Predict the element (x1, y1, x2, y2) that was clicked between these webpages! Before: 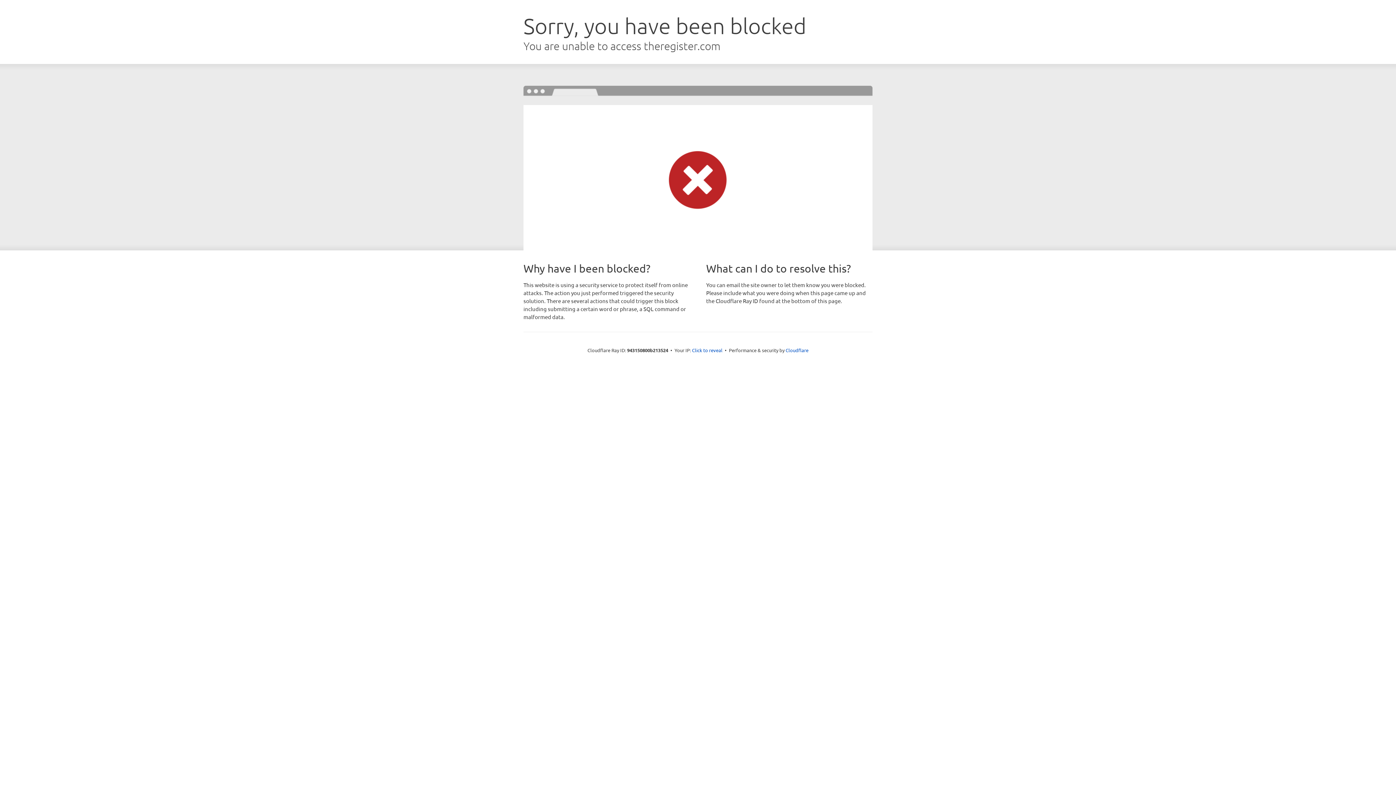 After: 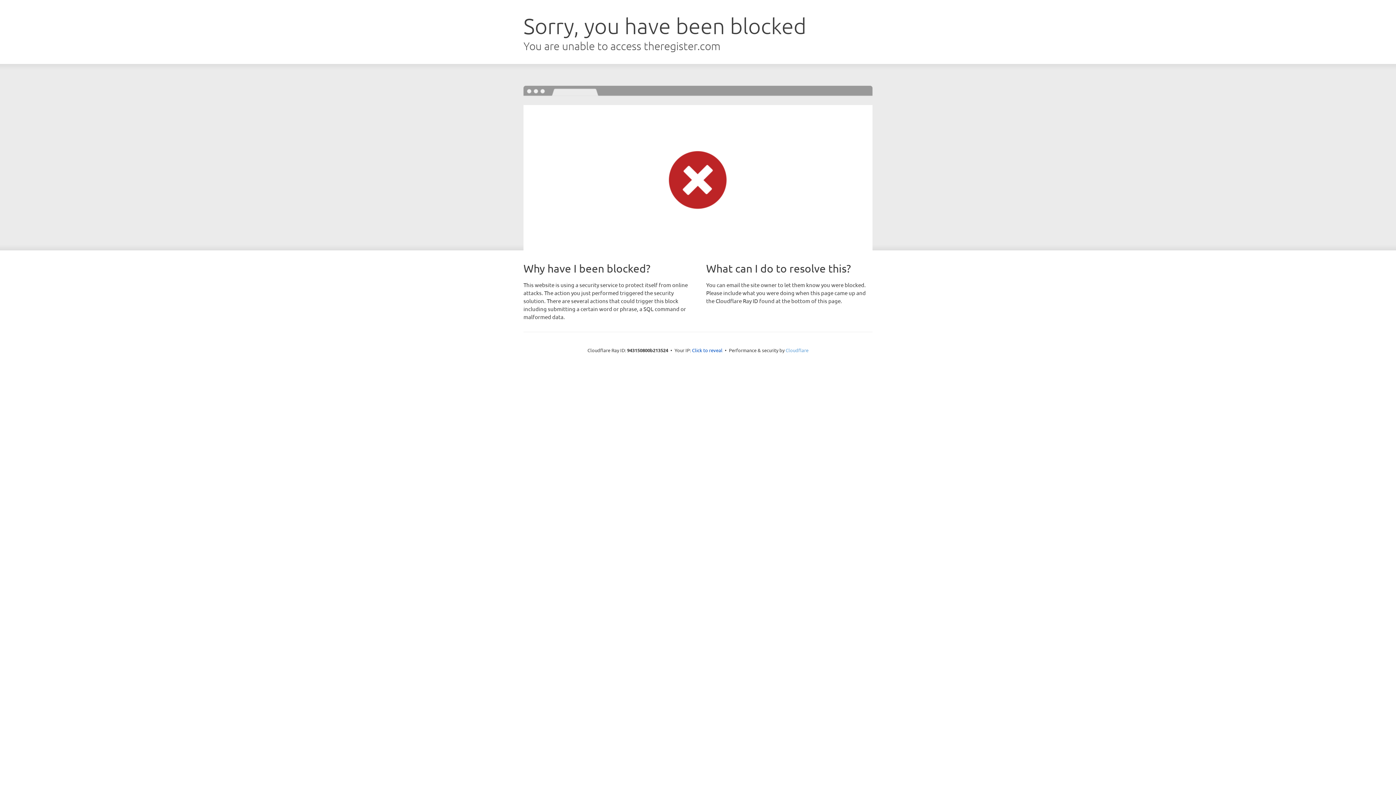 Action: bbox: (785, 347, 808, 353) label: Cloudflare